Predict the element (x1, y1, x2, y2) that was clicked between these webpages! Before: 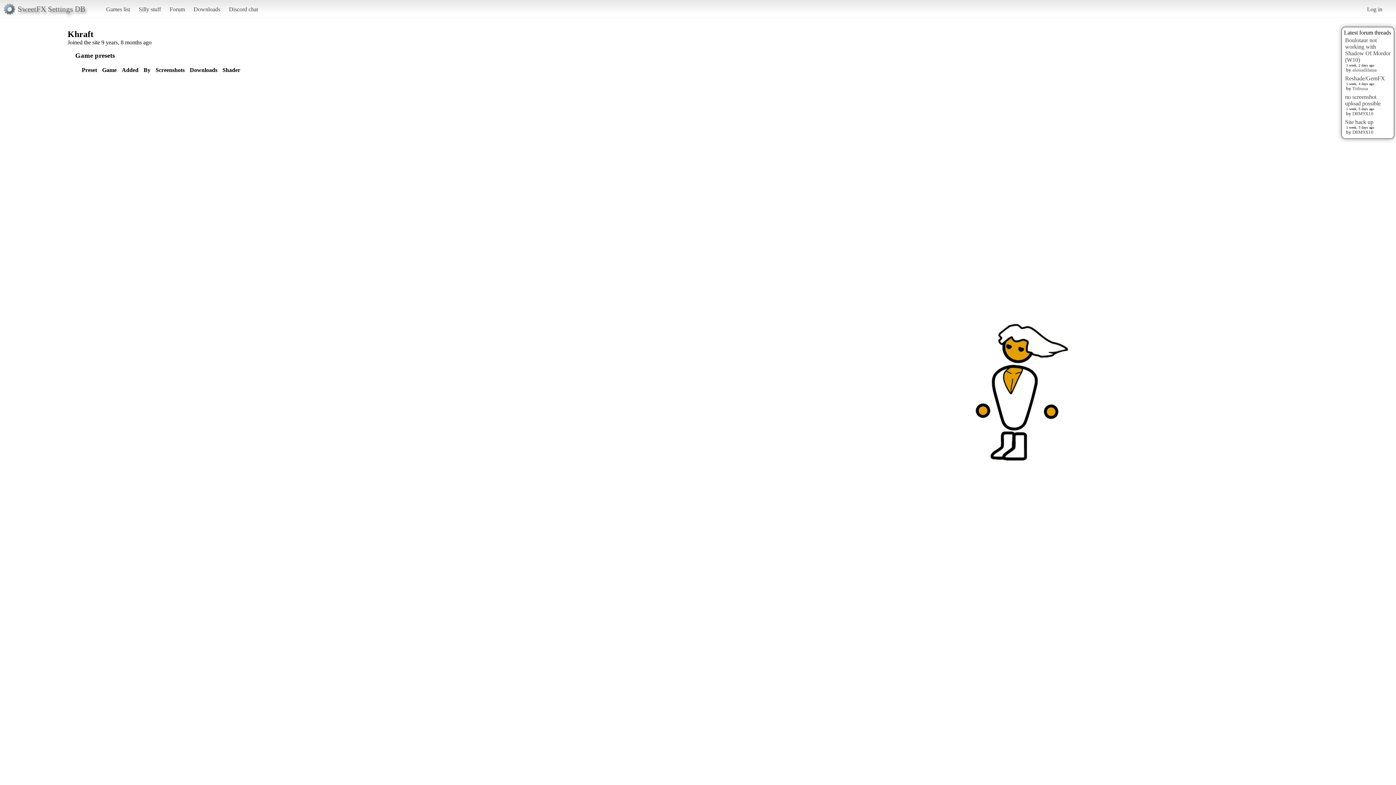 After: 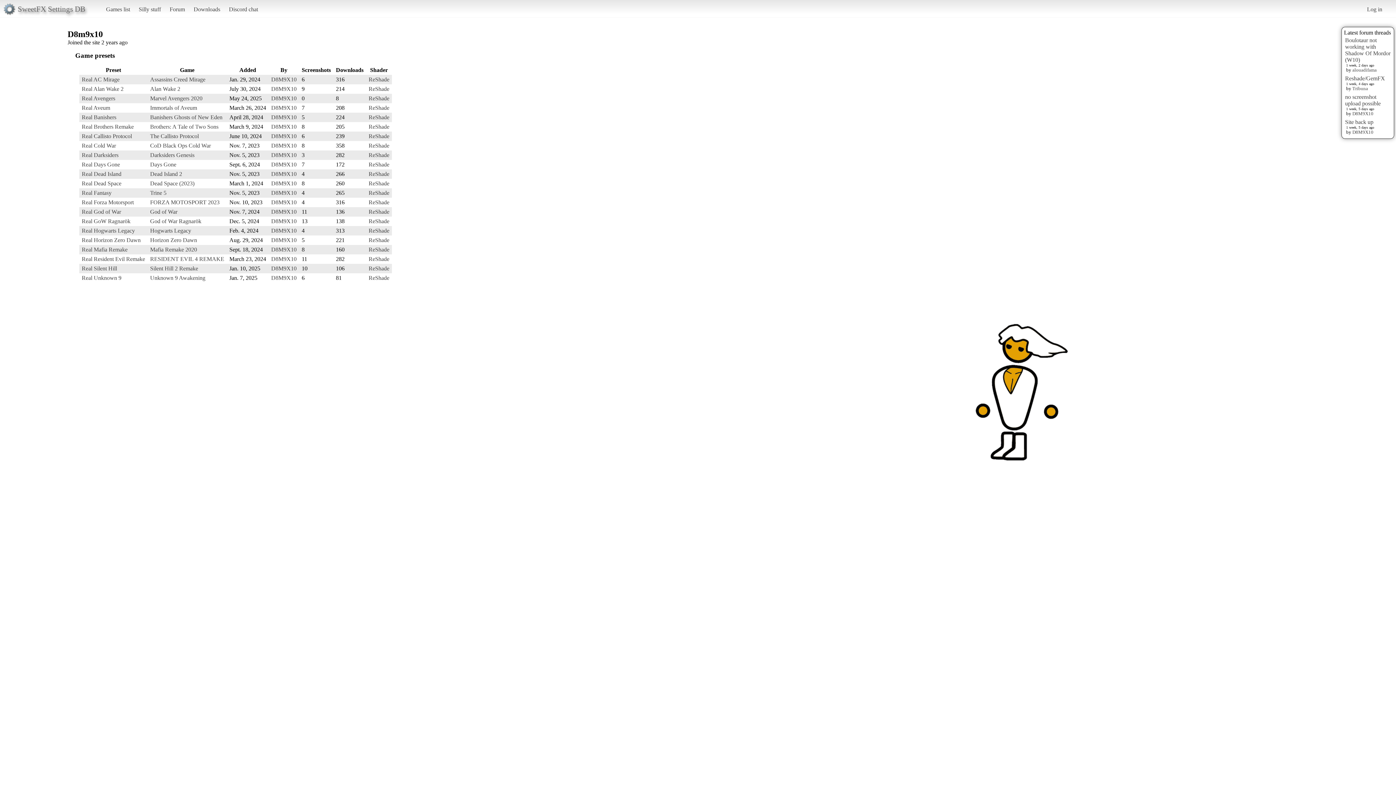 Action: bbox: (1352, 129, 1373, 134) label: D8M9X10